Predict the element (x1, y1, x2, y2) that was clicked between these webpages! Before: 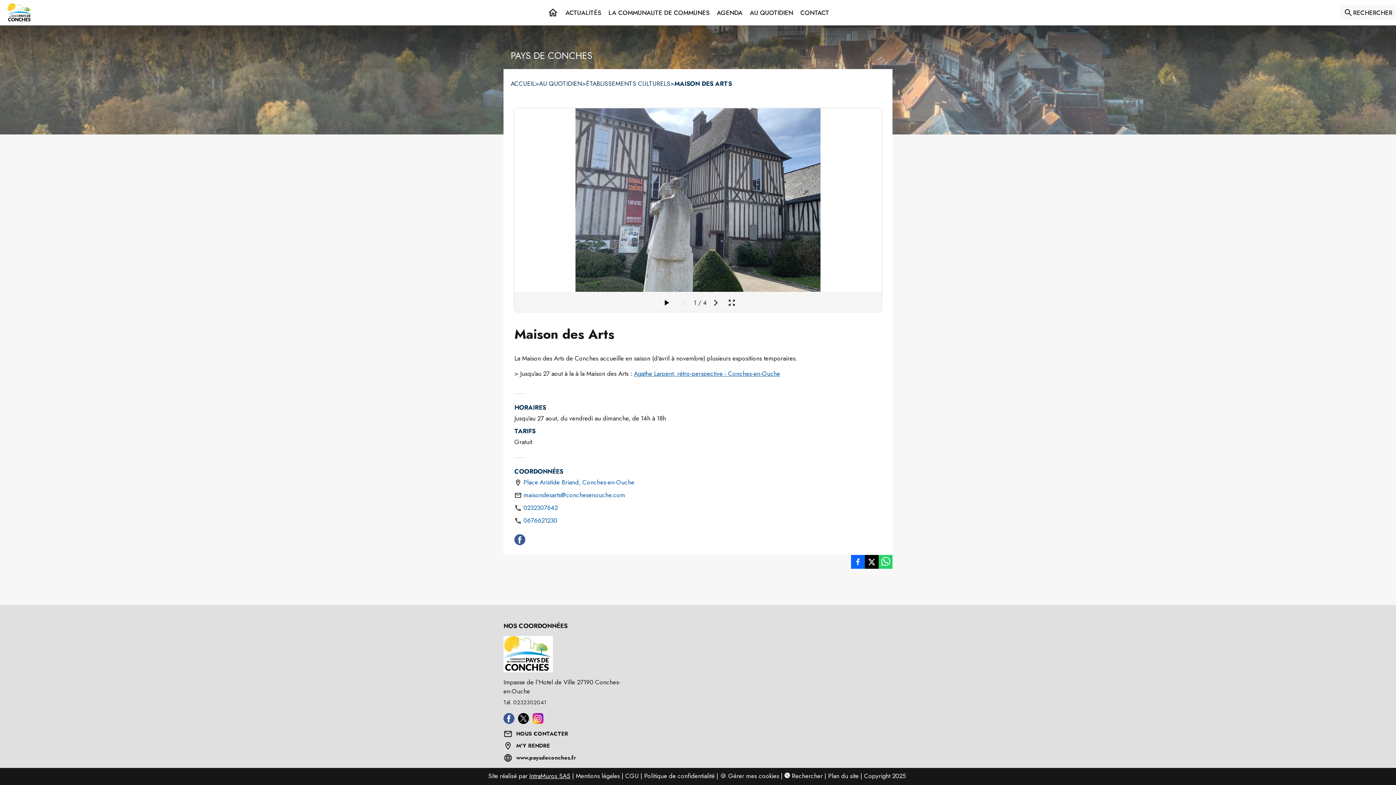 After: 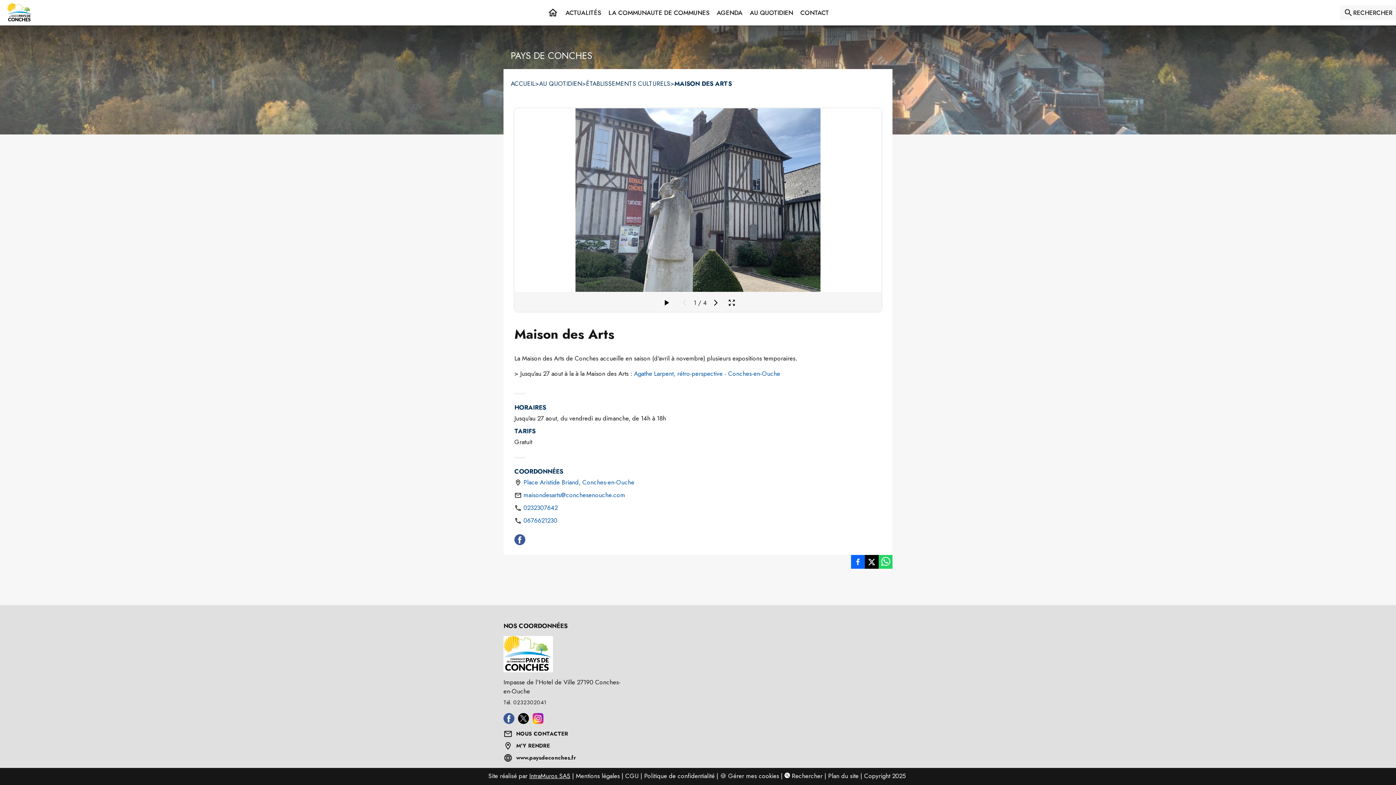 Action: bbox: (634, 369, 780, 378) label: Agathe Larpent, rétro-perspective - Conches-en-Ouche